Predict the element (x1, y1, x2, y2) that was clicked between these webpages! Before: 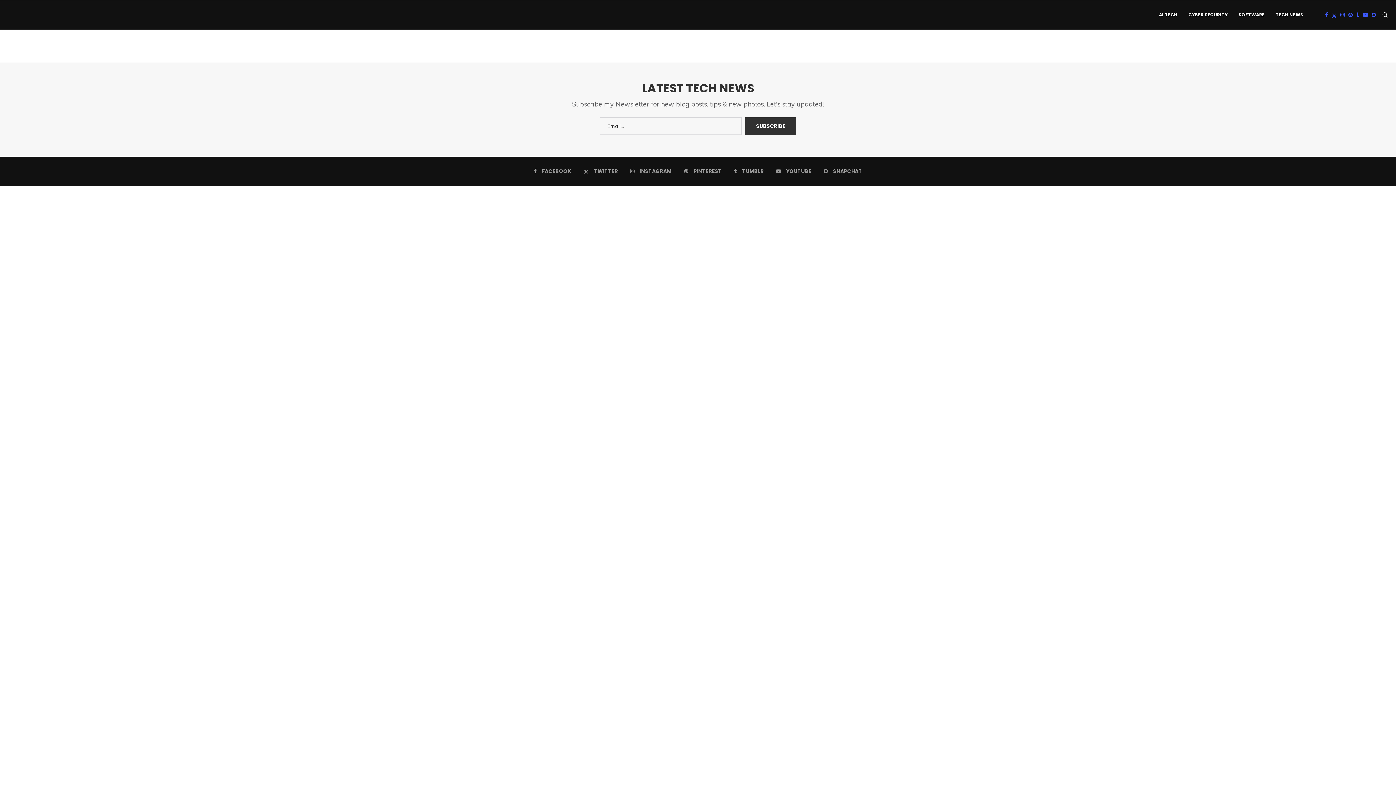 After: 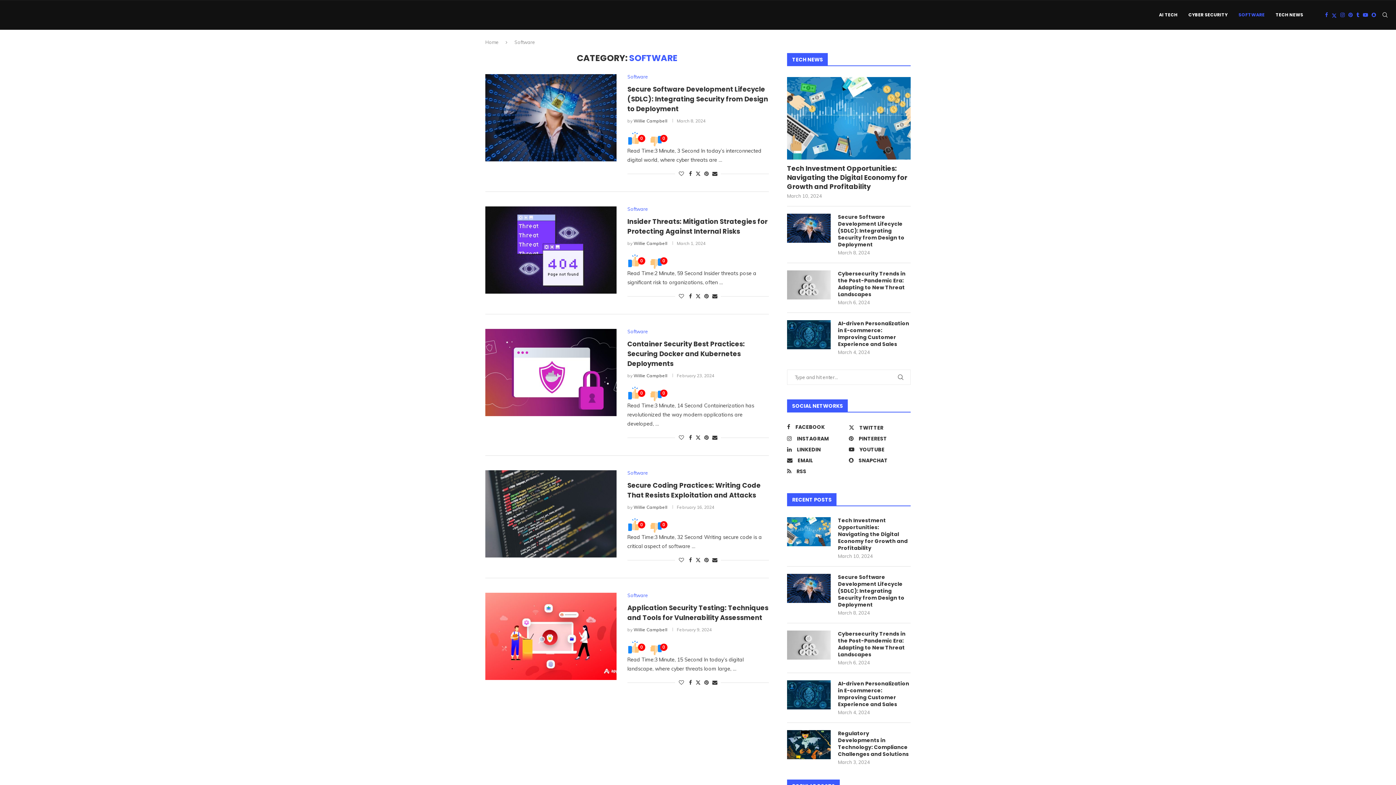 Action: label: SOFTWARE bbox: (1238, 0, 1265, 29)